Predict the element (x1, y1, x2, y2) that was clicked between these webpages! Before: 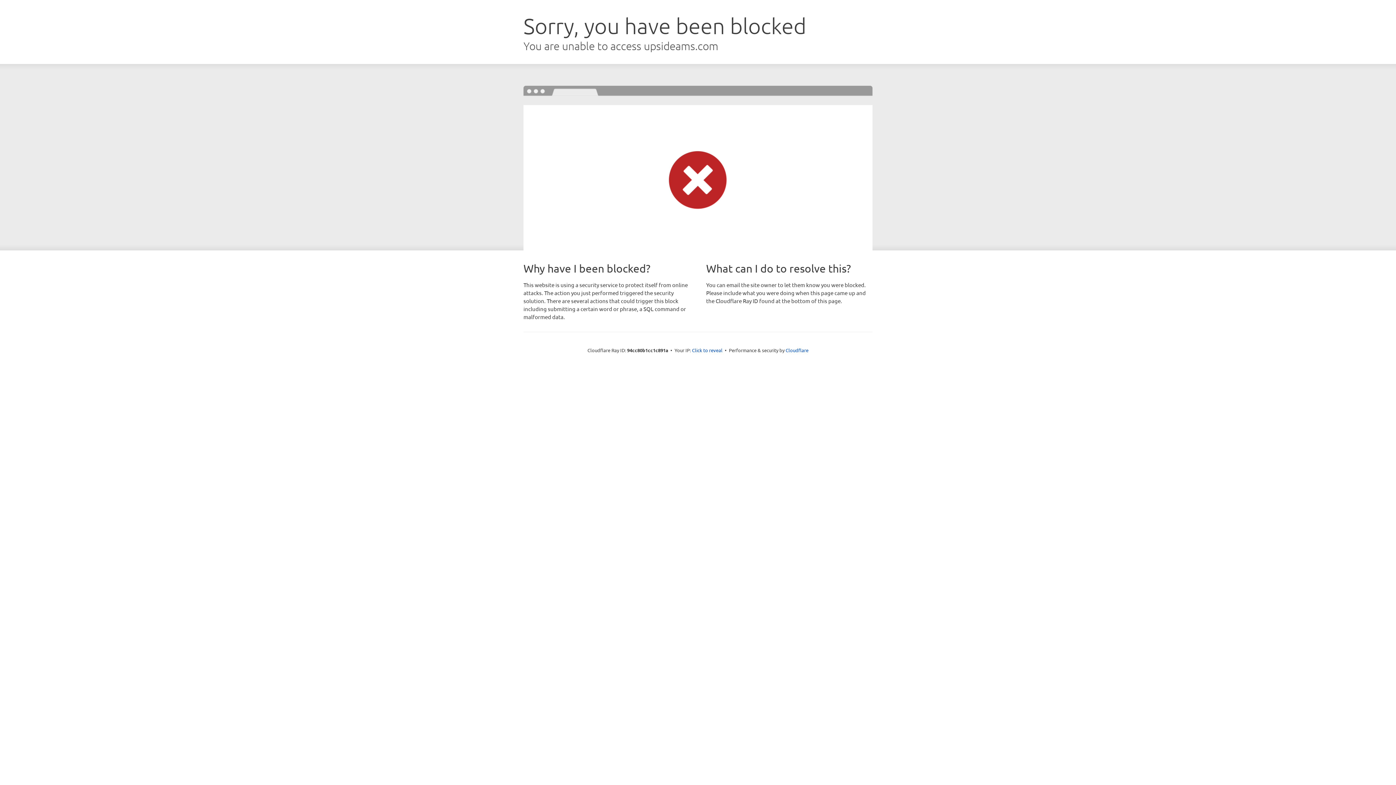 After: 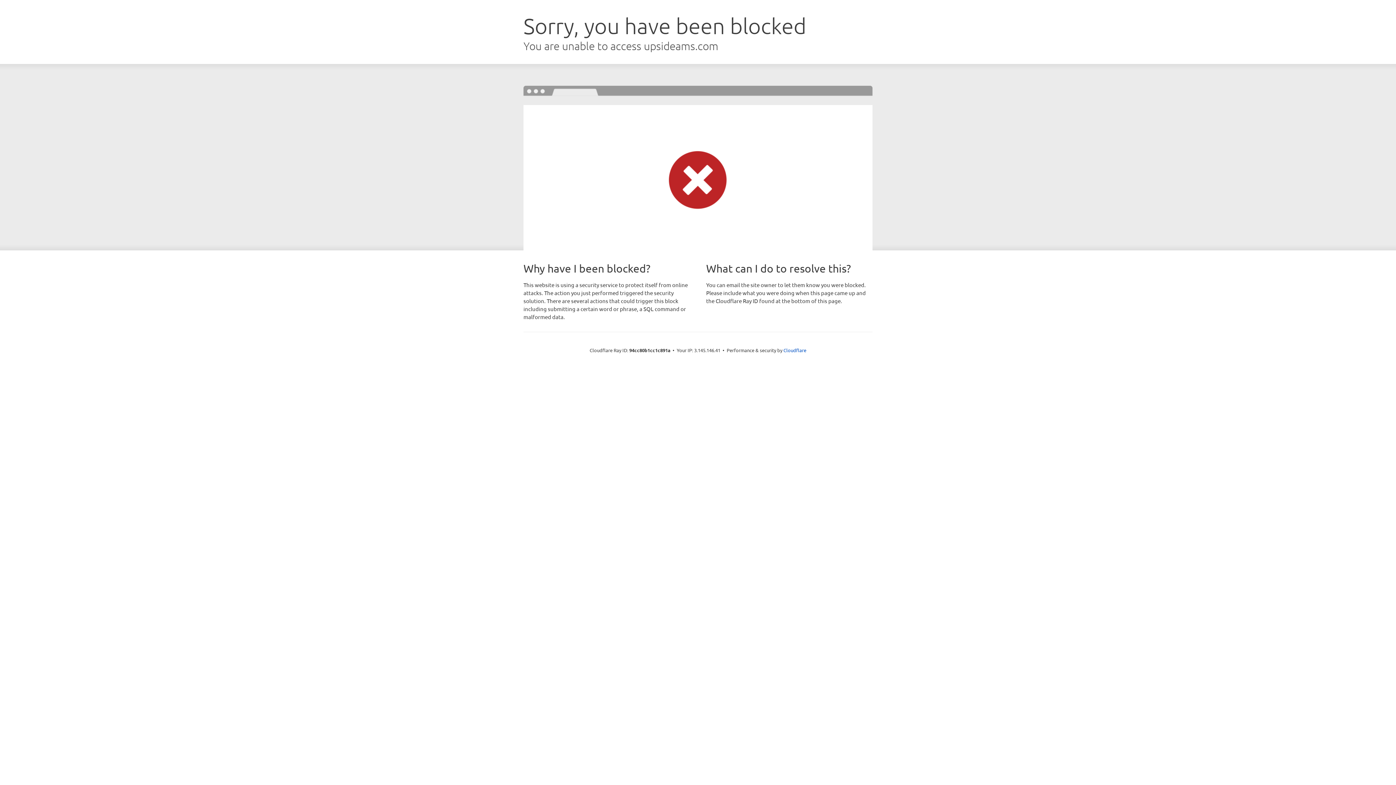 Action: label: Click to reveal bbox: (692, 346, 722, 353)